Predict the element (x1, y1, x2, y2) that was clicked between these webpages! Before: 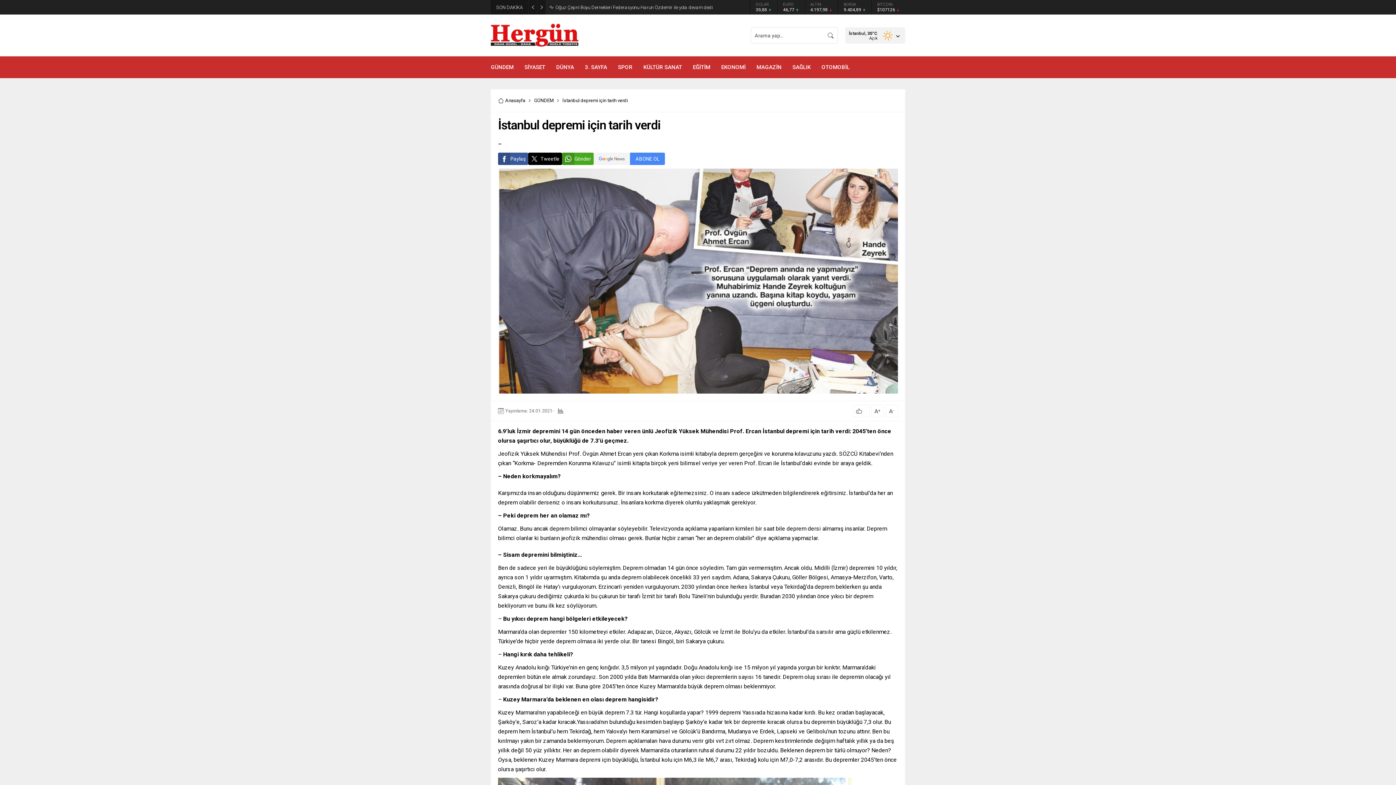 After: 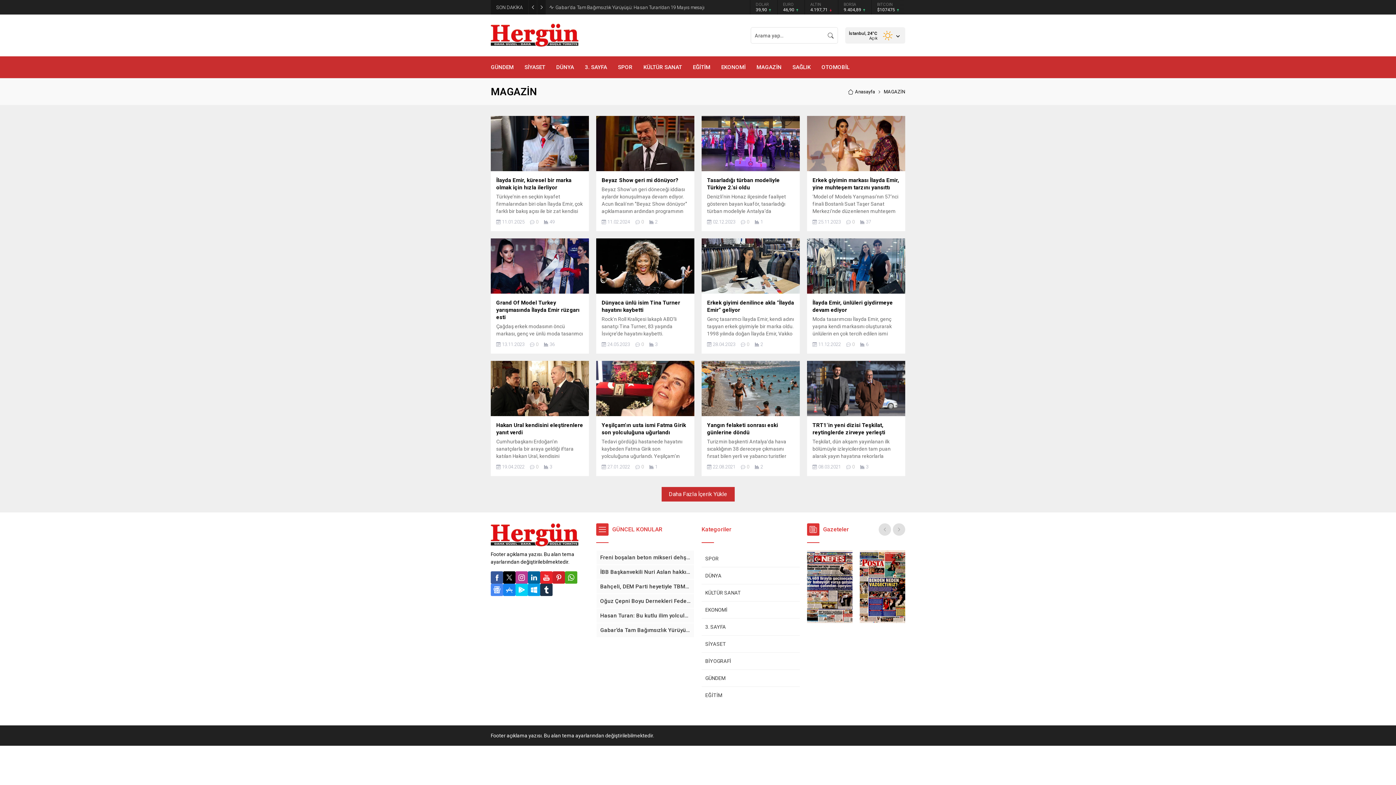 Action: bbox: (756, 56, 781, 78) label: MAGAZİN